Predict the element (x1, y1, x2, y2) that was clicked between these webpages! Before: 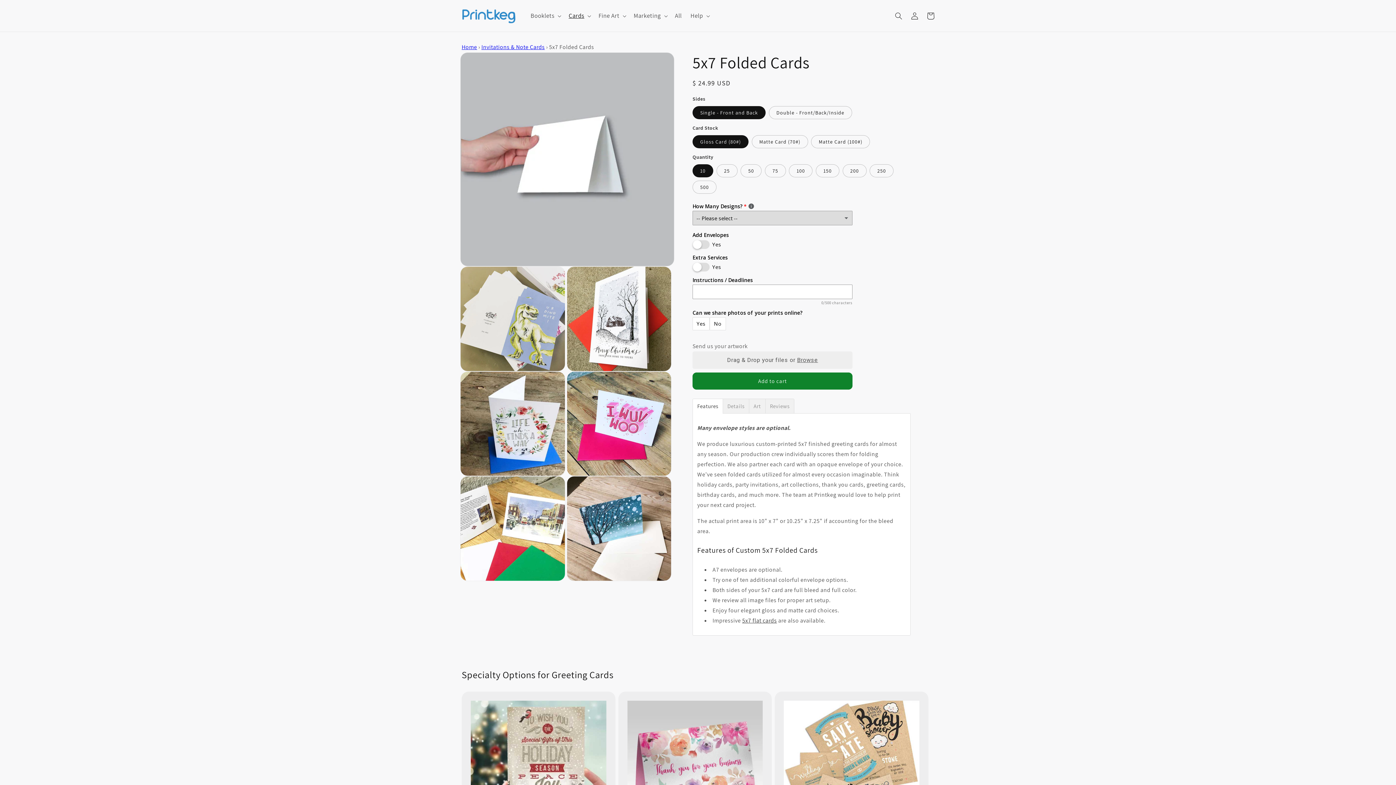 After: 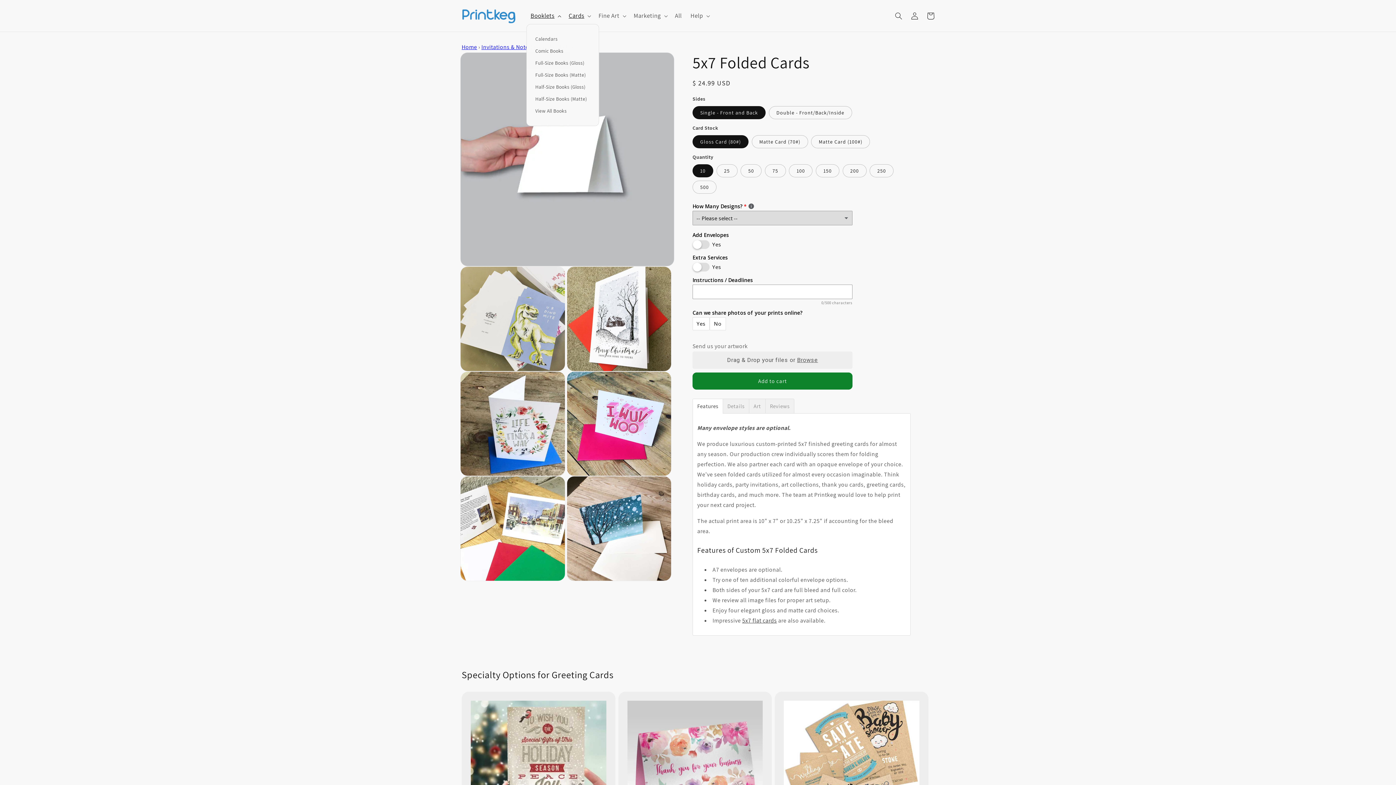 Action: bbox: (526, 7, 564, 24) label: Booklets